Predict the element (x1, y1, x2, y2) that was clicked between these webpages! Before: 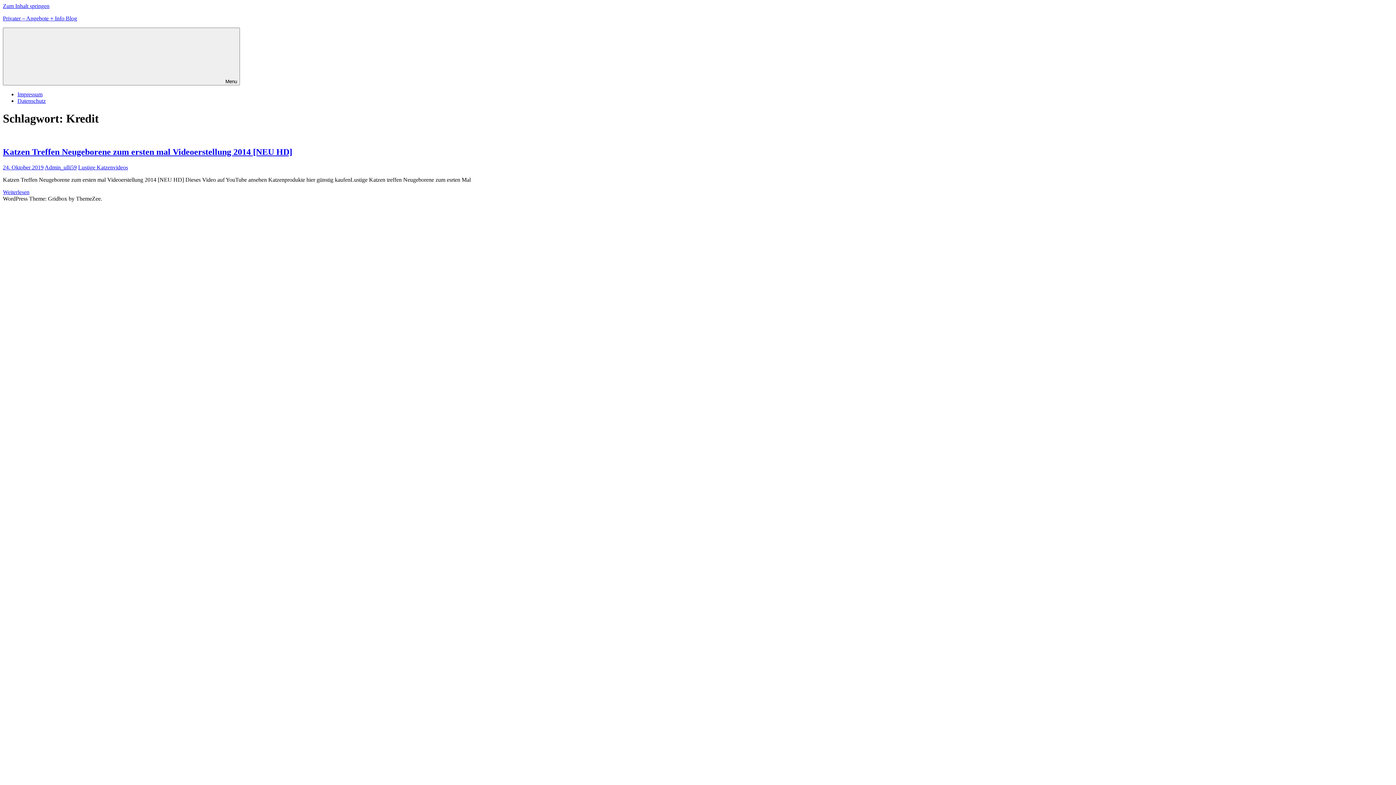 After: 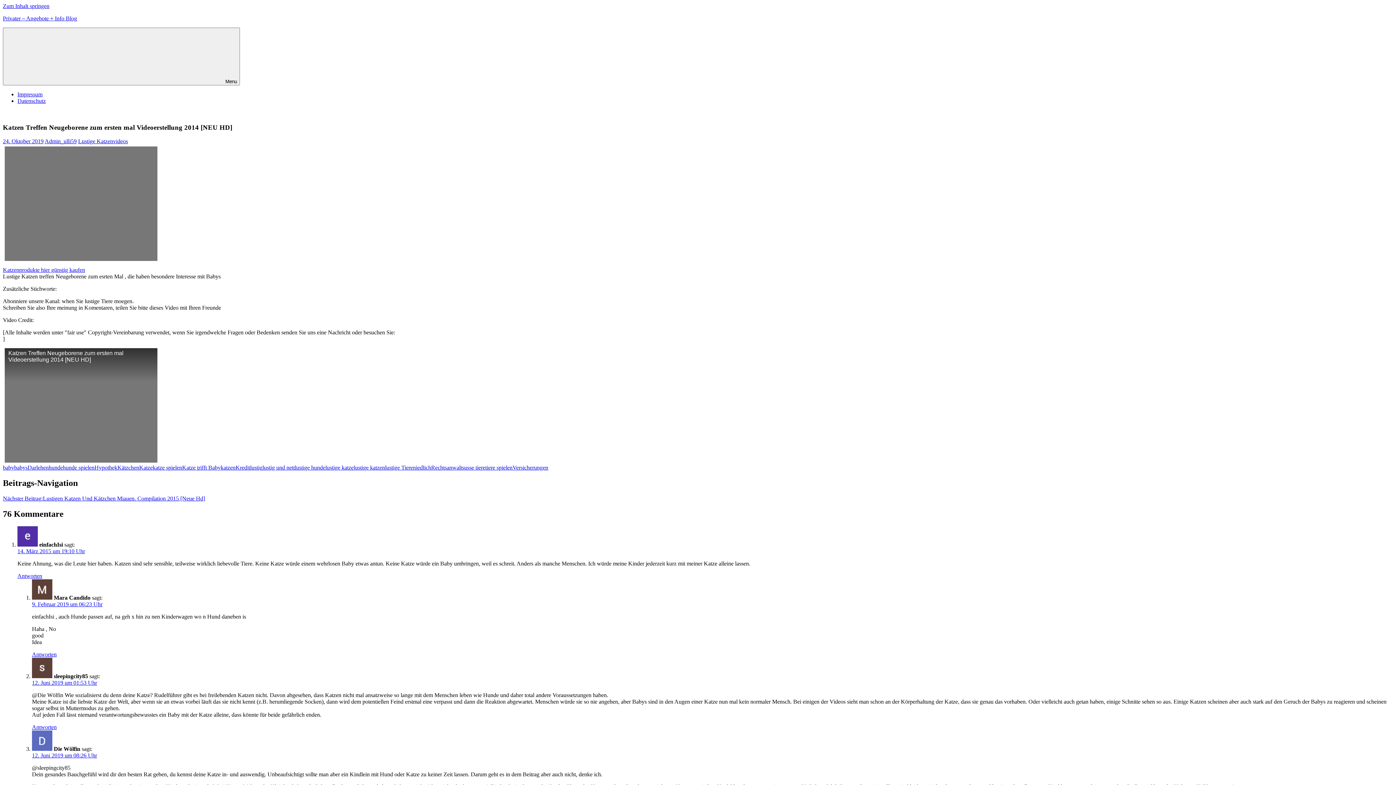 Action: label: 24. Oktober 2019 bbox: (2, 164, 43, 170)